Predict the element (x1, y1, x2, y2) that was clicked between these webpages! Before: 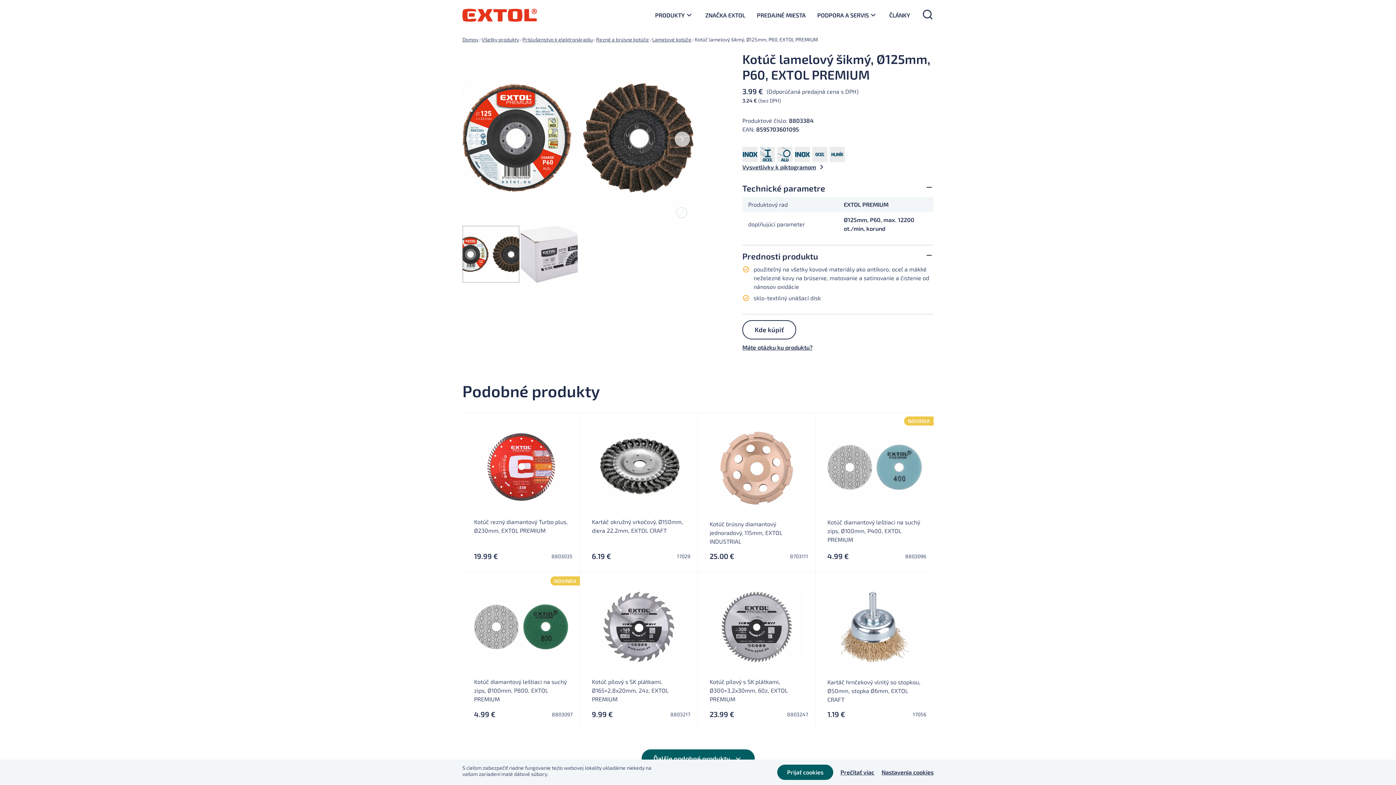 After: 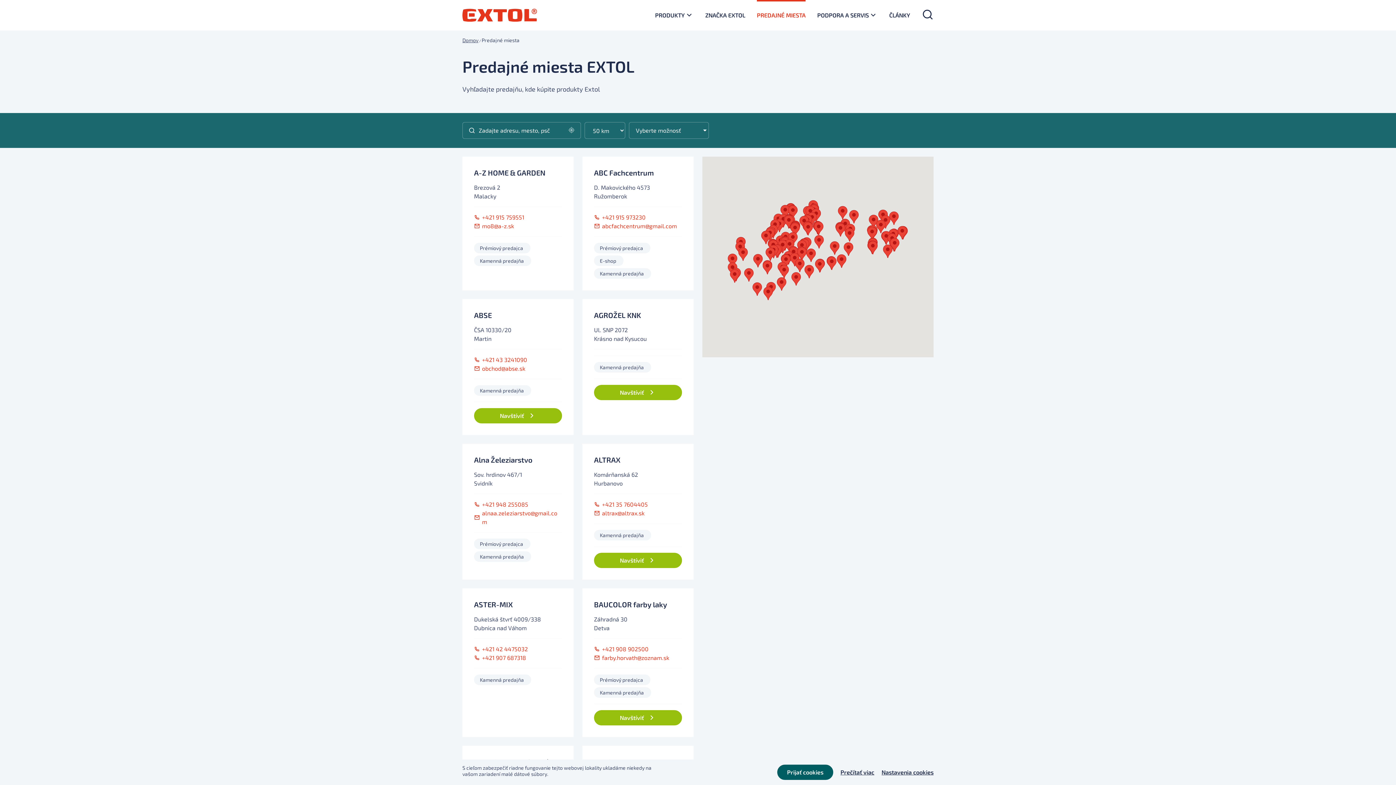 Action: label: PREDAJNÉ MIESTA bbox: (757, 0, 805, 30)